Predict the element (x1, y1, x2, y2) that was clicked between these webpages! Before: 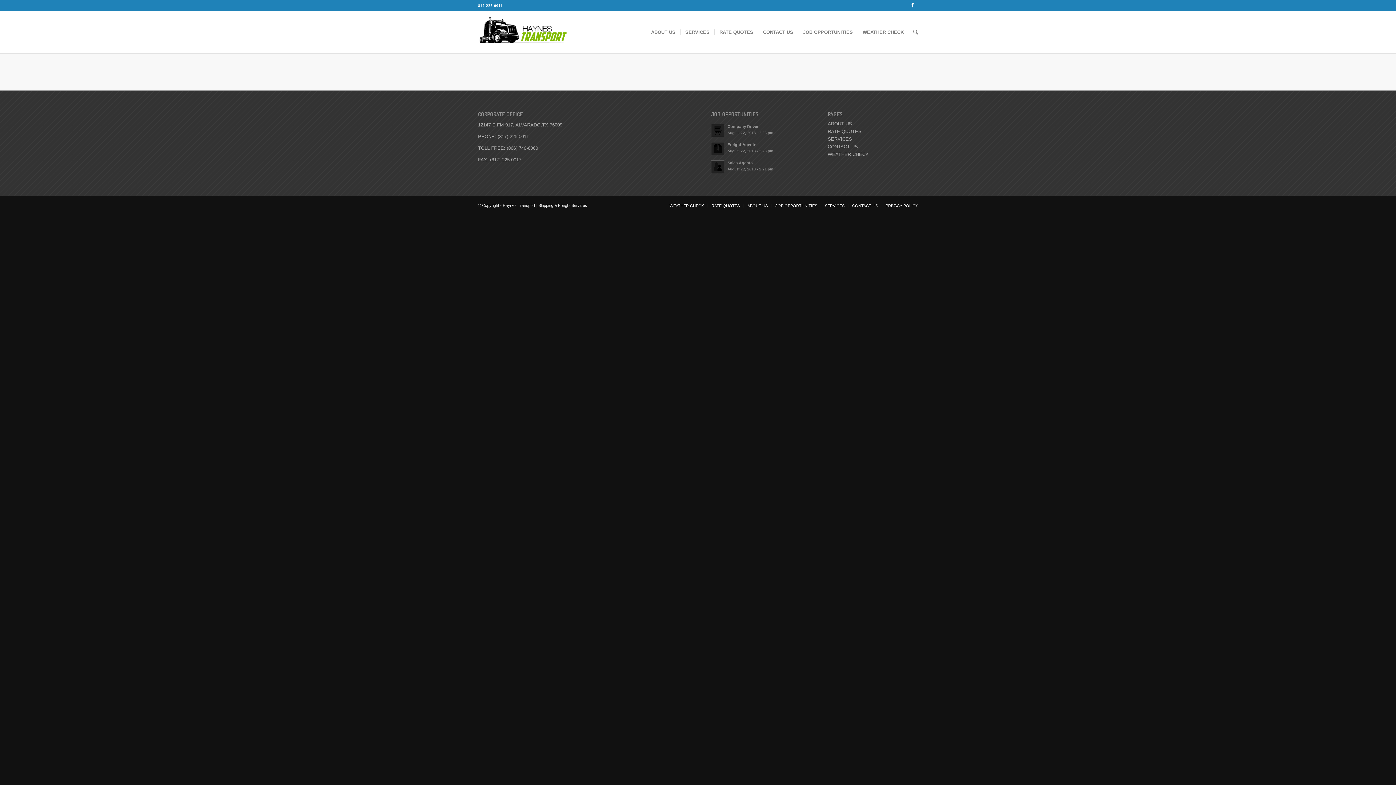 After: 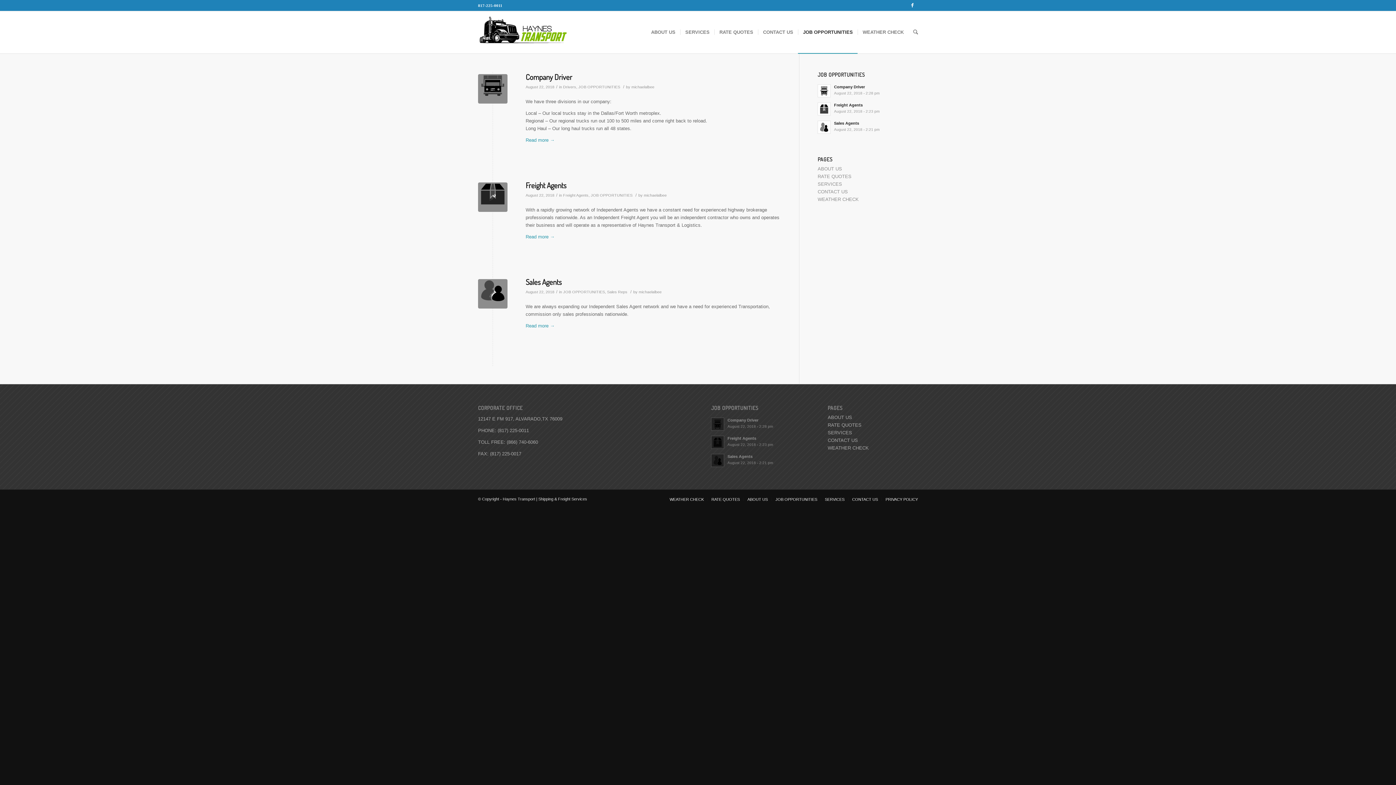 Action: label: JOB OPPORTUNITIES bbox: (798, 11, 857, 53)